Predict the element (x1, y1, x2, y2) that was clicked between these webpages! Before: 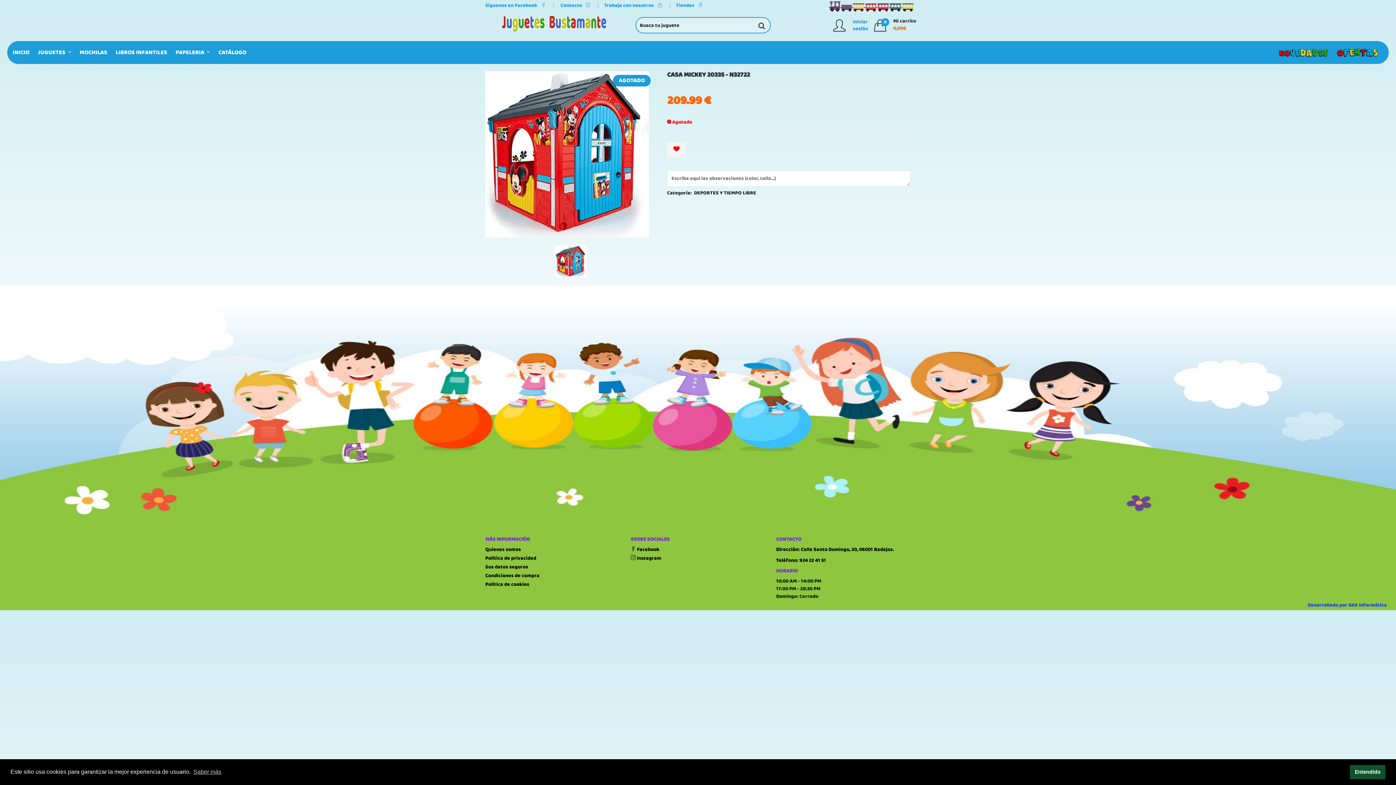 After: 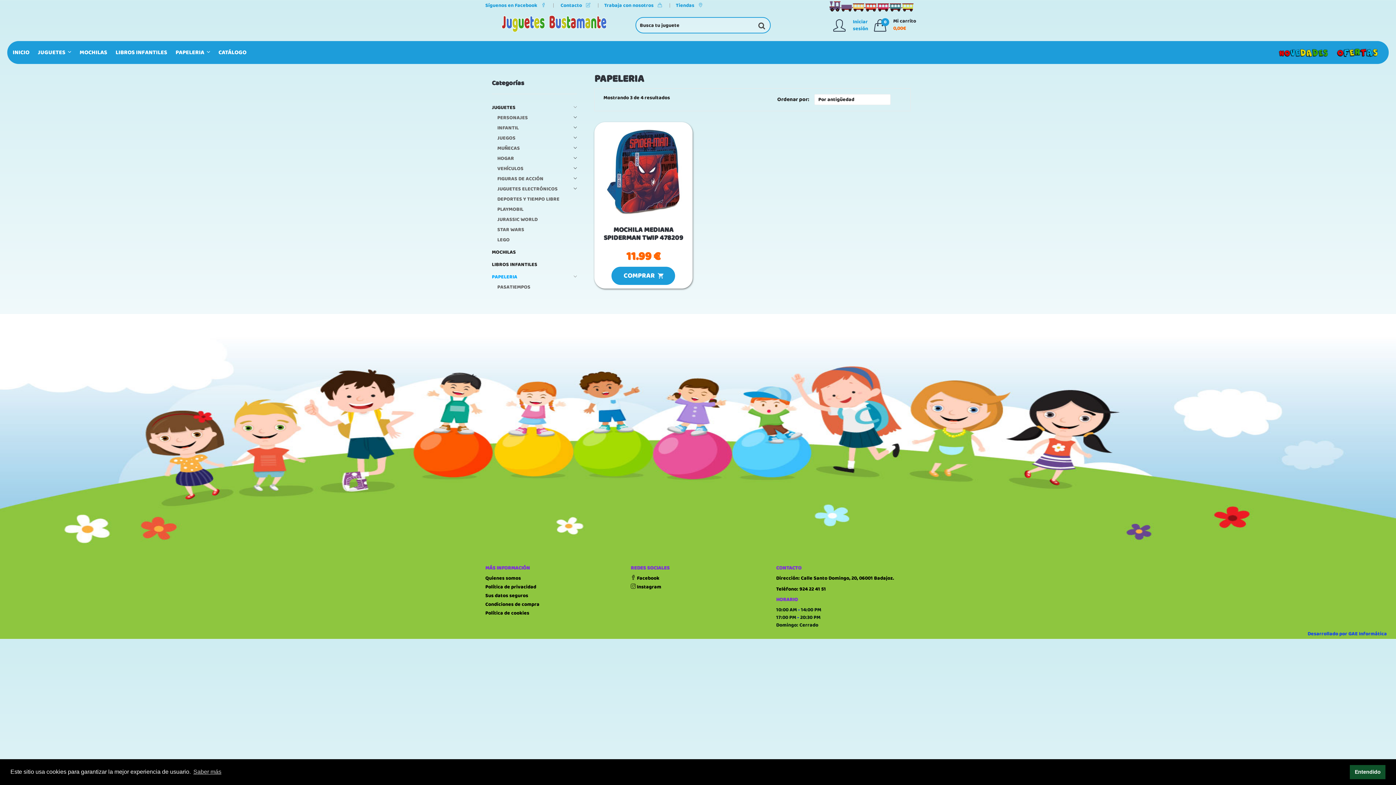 Action: label: PAPELERIA  bbox: (175, 41, 210, 64)